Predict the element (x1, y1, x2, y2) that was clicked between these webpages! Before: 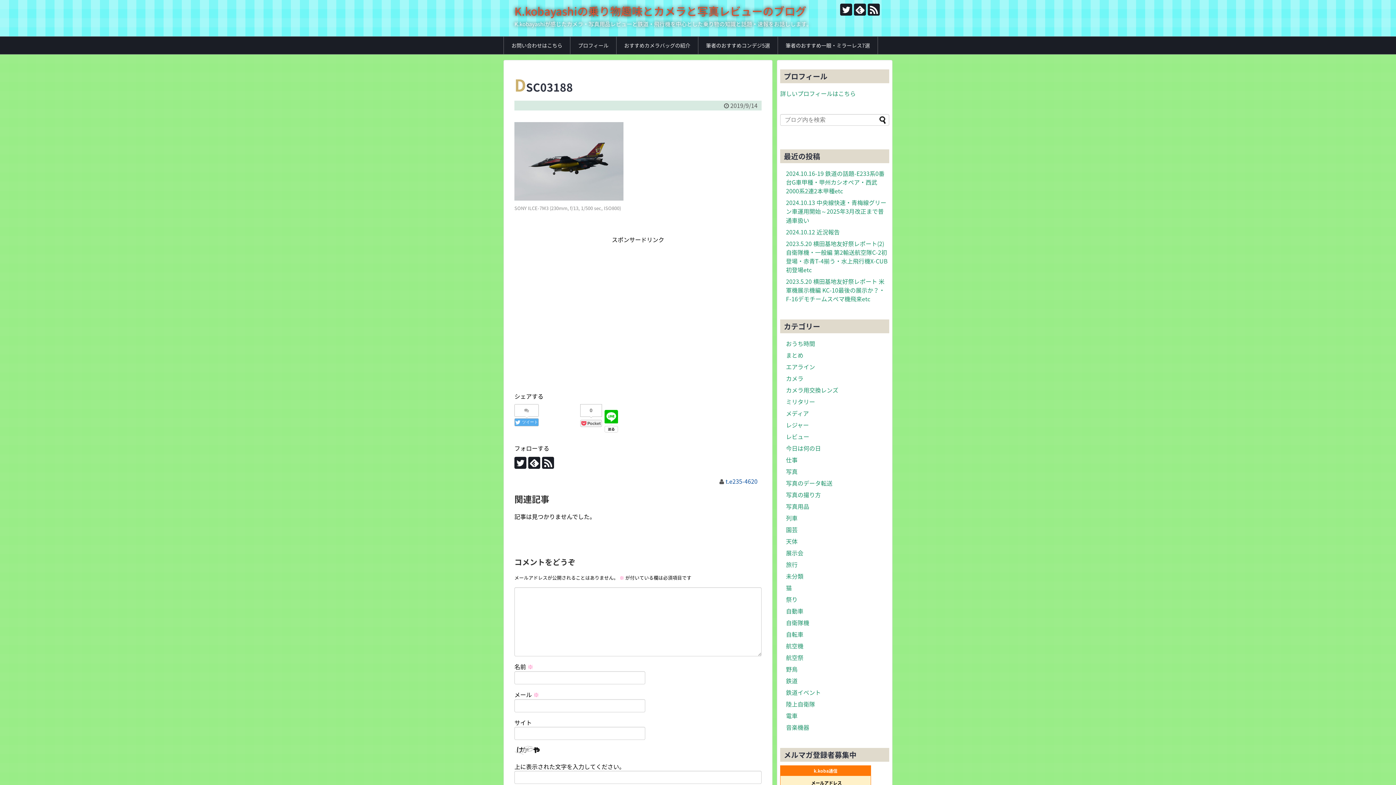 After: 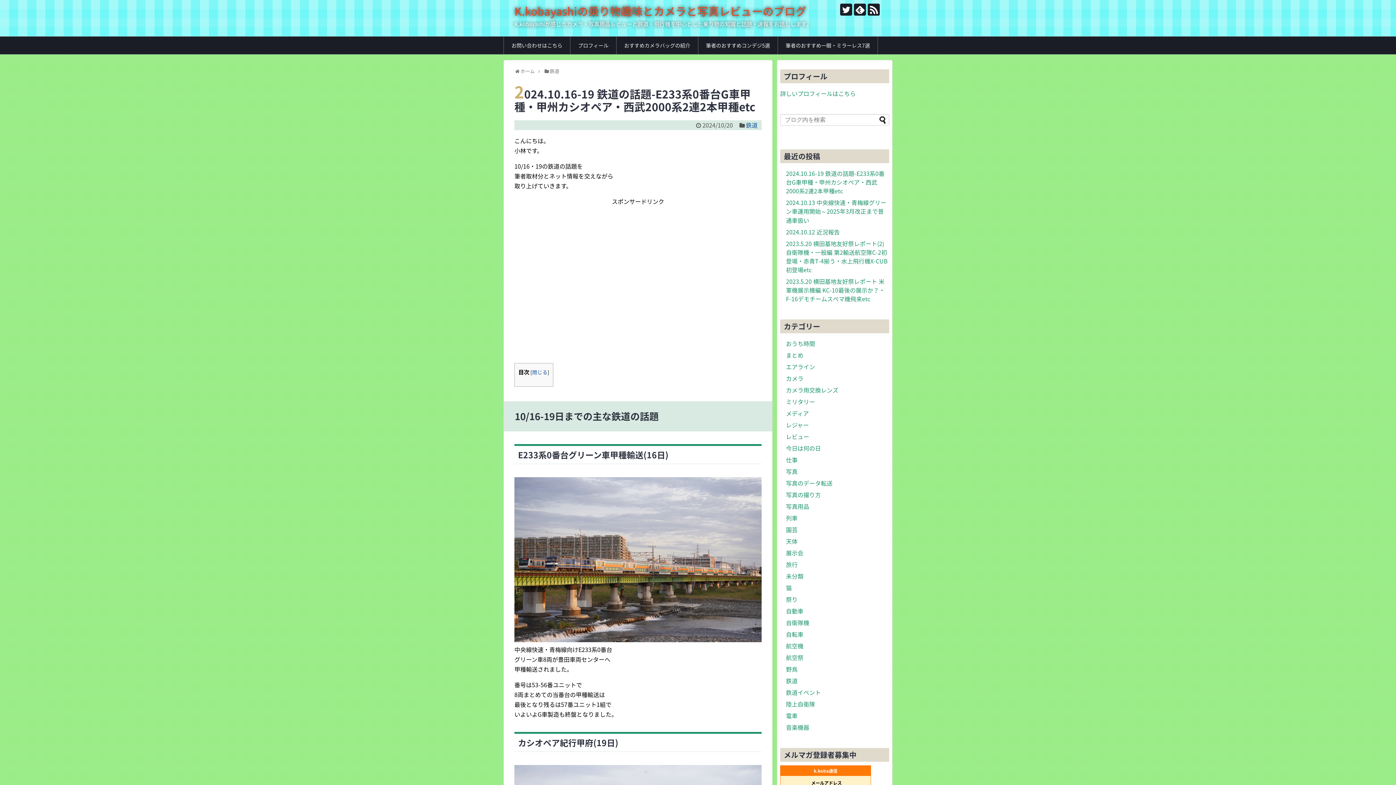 Action: bbox: (786, 169, 884, 195) label: 2024.10.16-19 鉄道の話題-E233系0番台G車甲種・甲州カシオペア・西武2000系2連2本甲種etc